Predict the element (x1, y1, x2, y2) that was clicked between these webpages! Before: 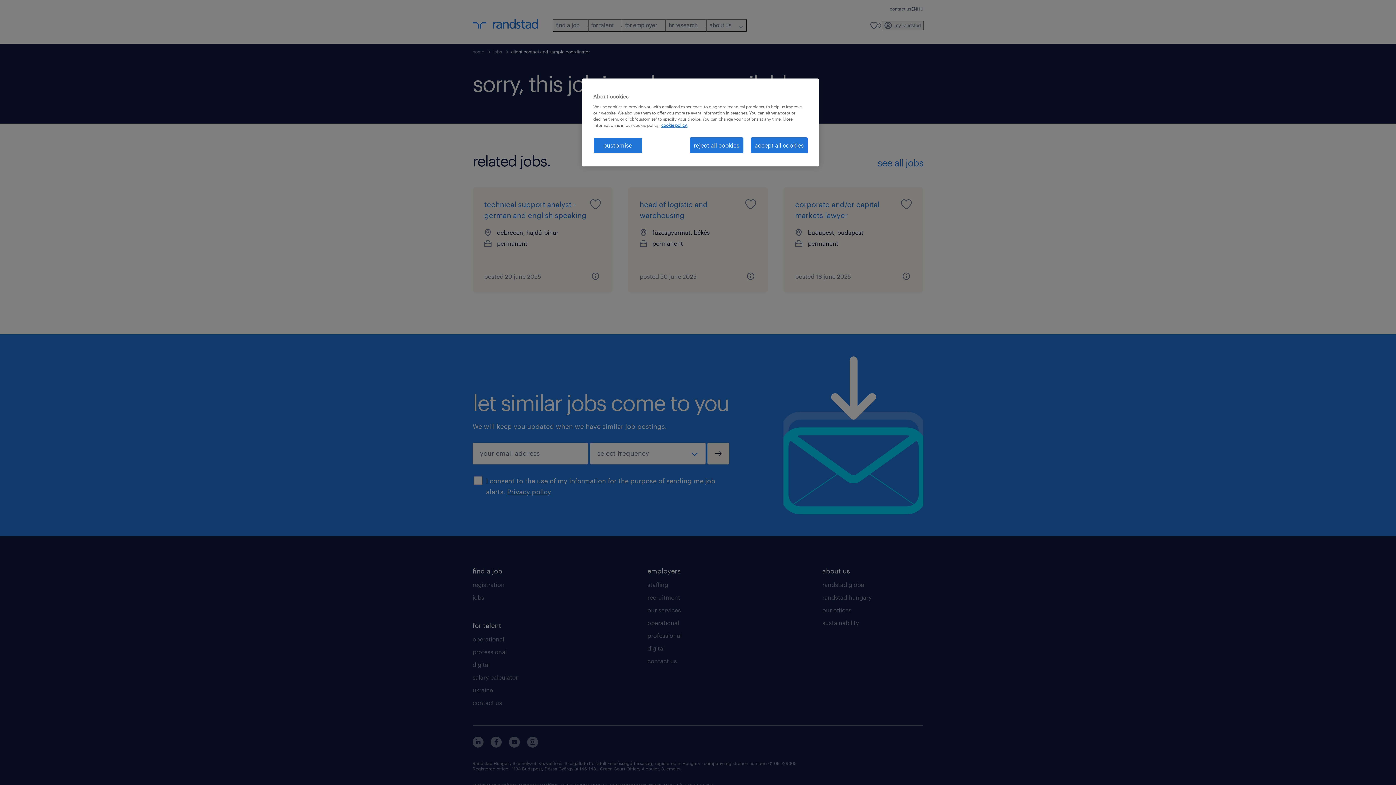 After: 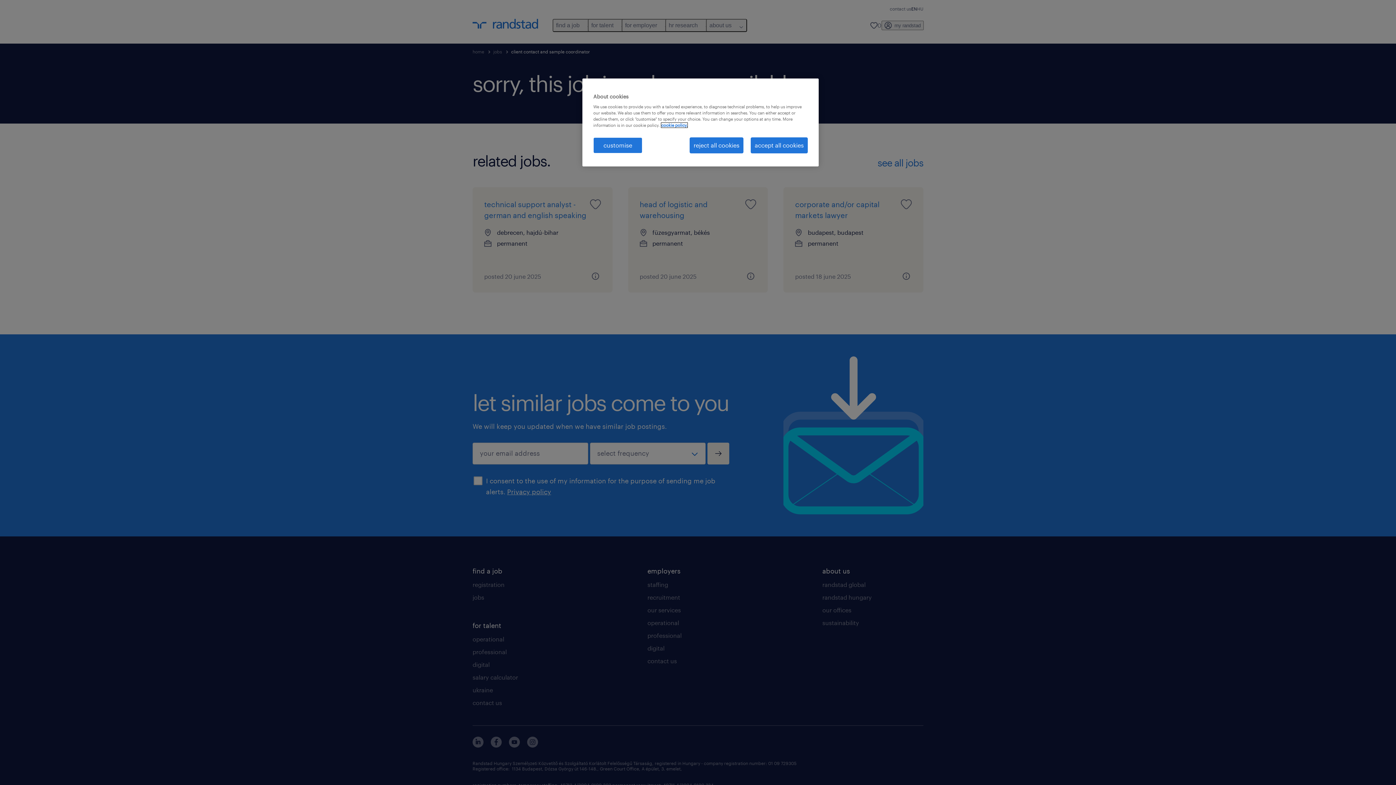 Action: label: More information about your privacy, opens in a new tab bbox: (661, 122, 687, 127)